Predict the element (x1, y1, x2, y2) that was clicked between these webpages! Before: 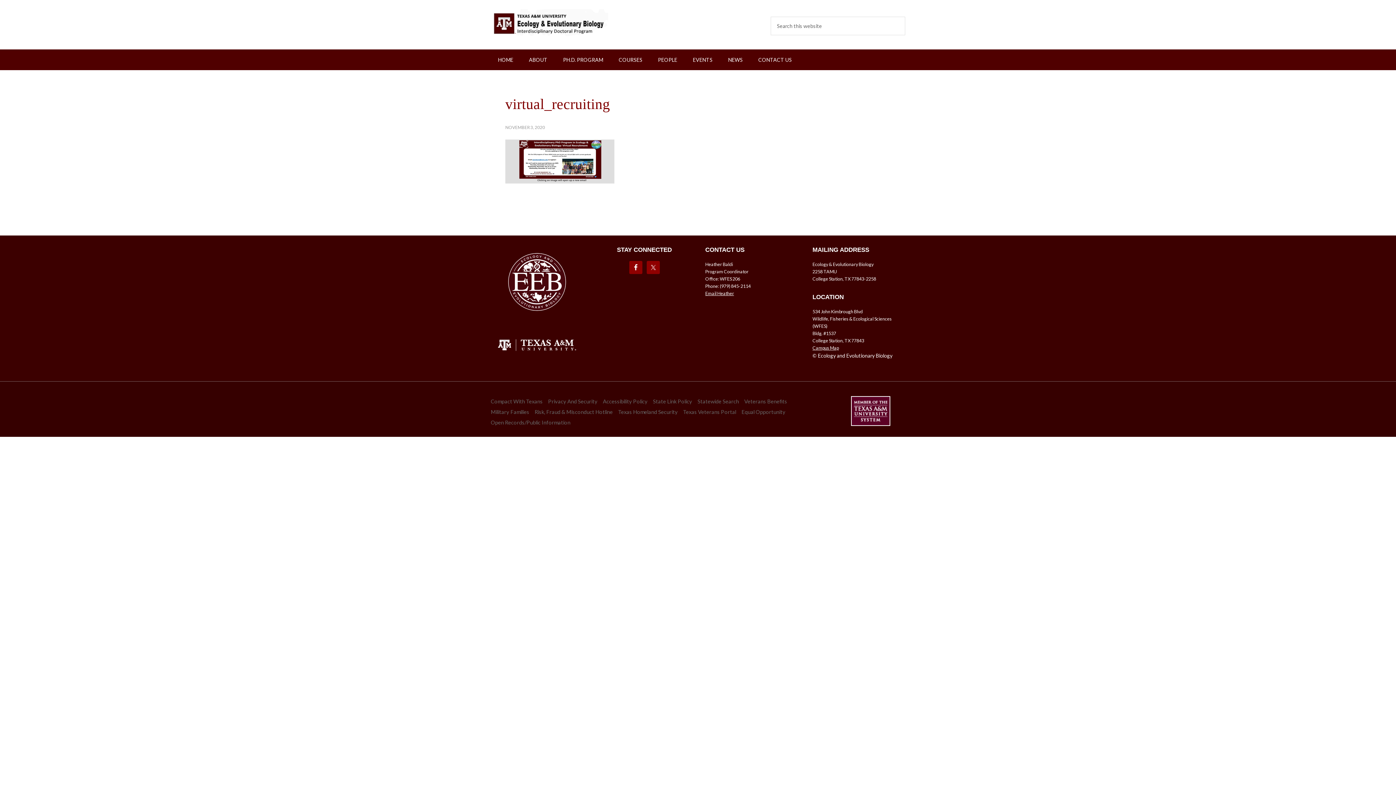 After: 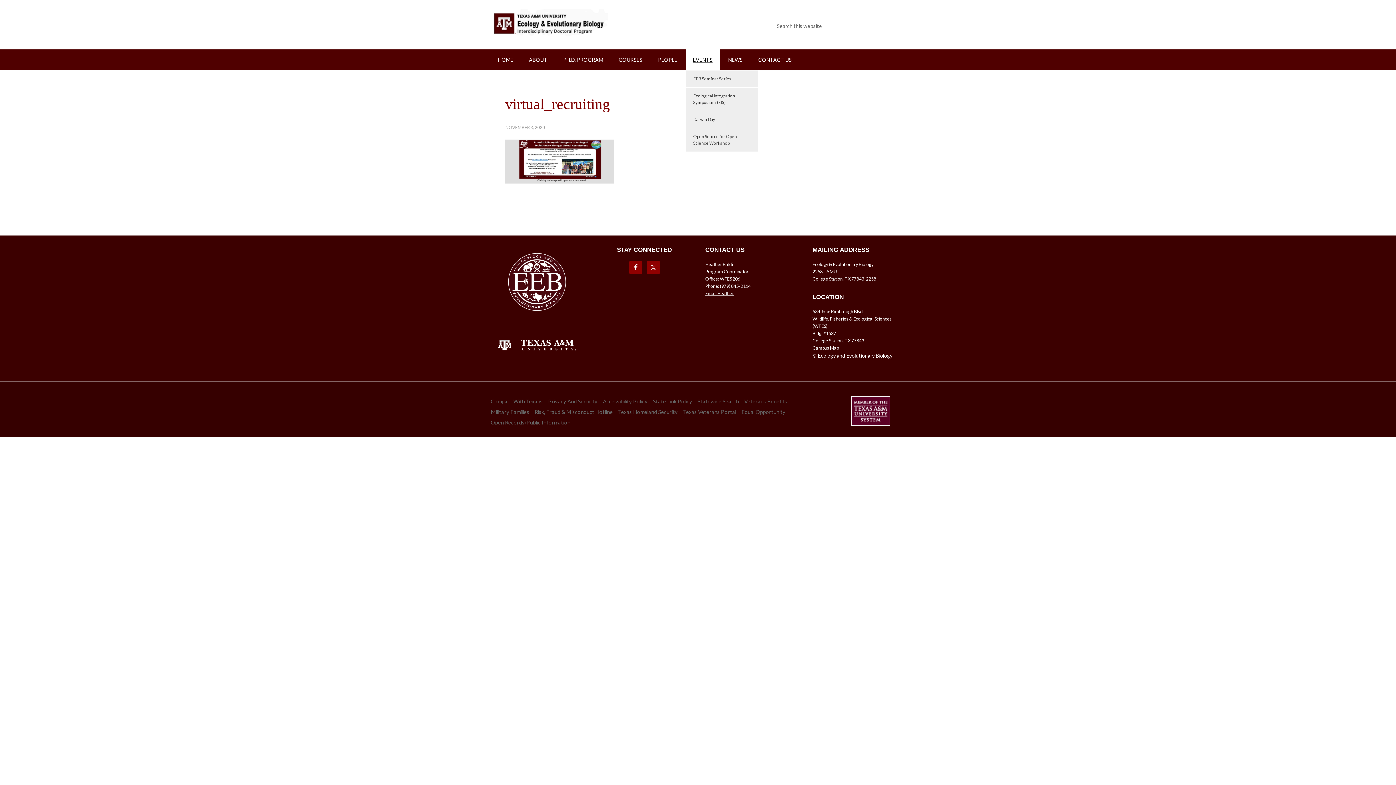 Action: bbox: (685, 49, 720, 70) label: EVENTS